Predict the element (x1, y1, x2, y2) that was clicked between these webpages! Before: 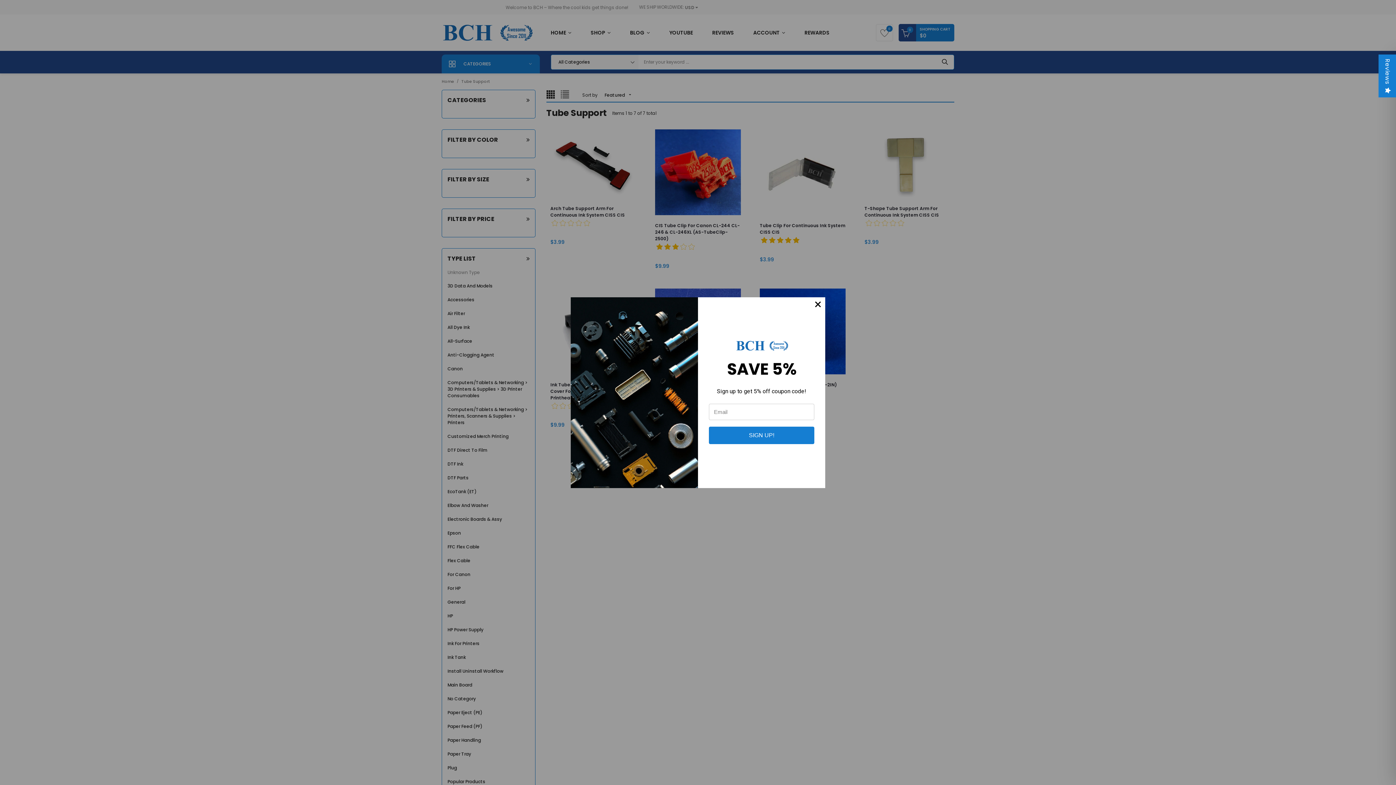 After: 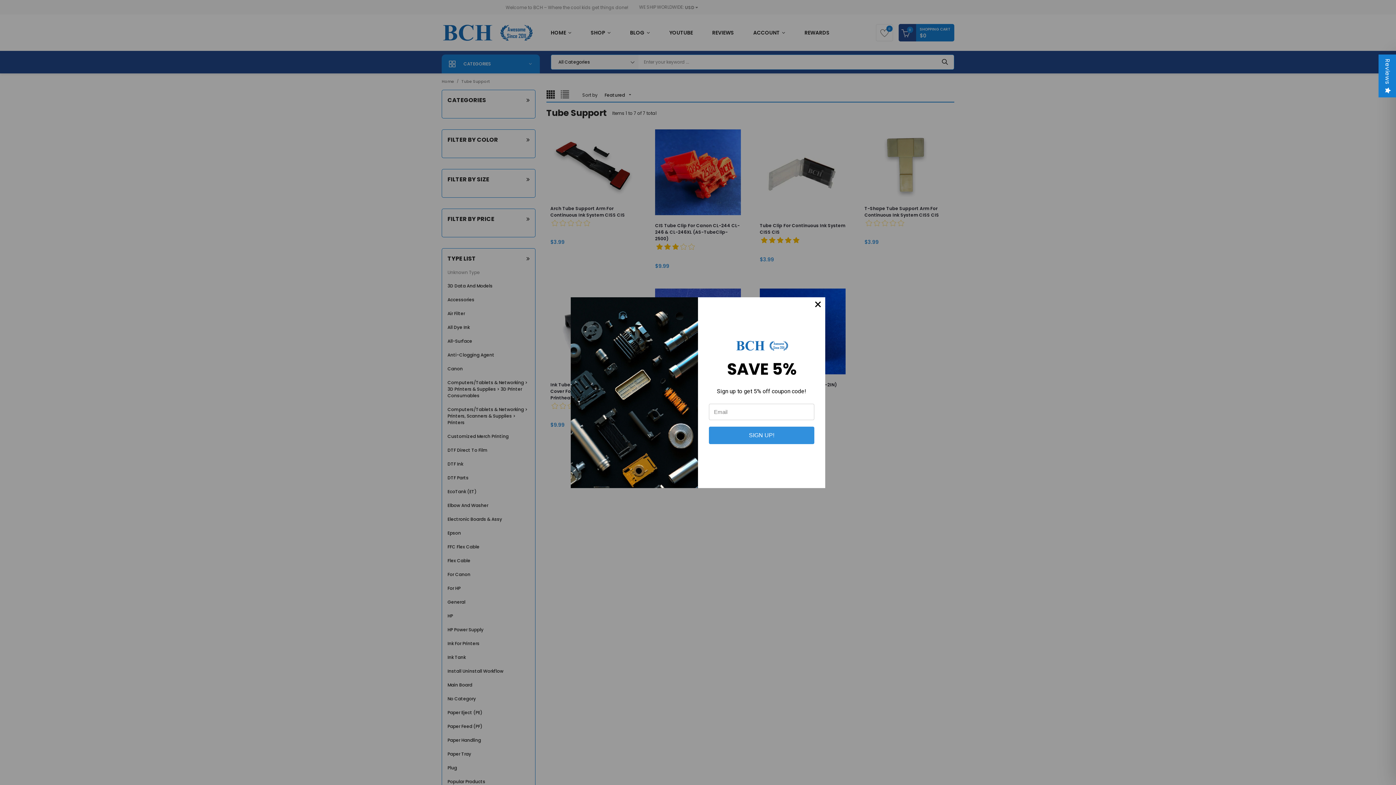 Action: bbox: (709, 426, 814, 444) label: SIGN UP!